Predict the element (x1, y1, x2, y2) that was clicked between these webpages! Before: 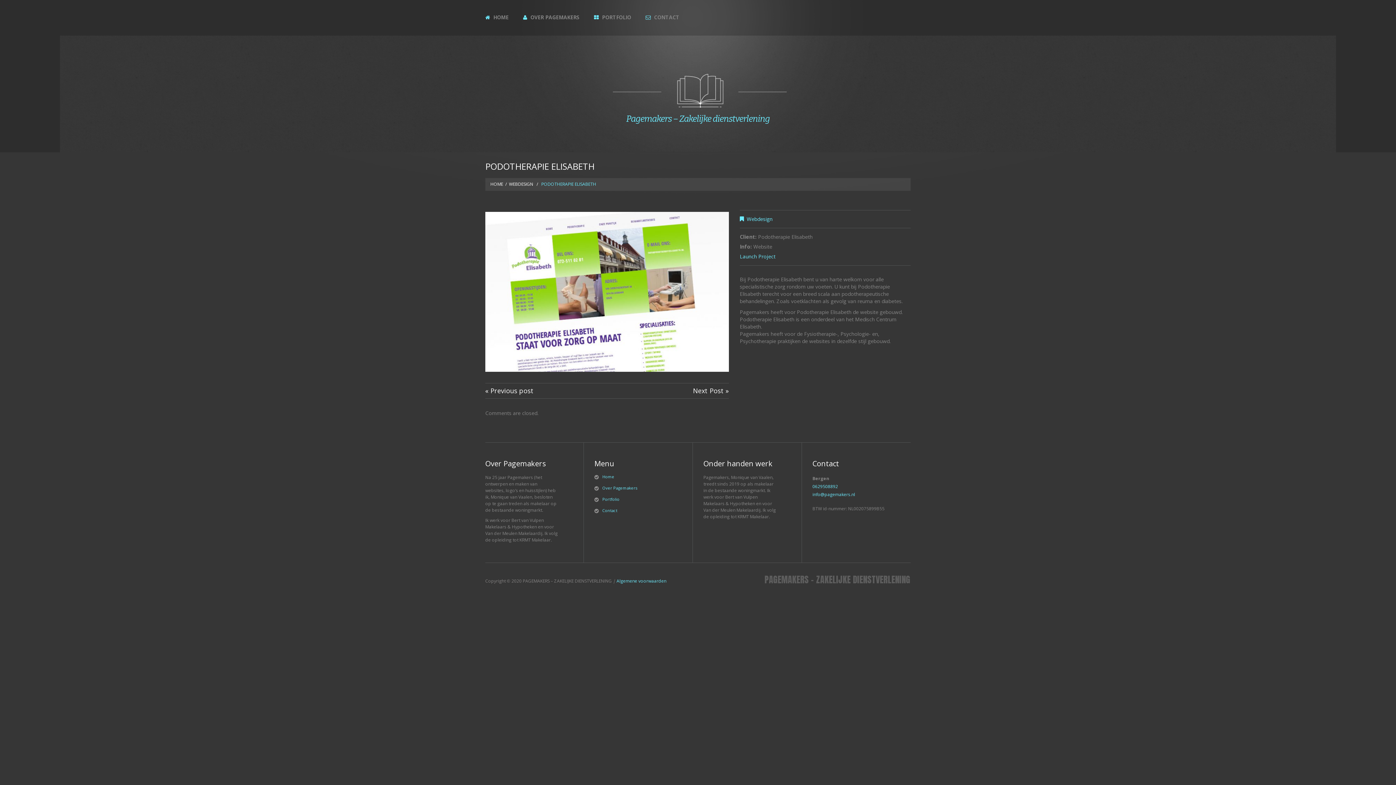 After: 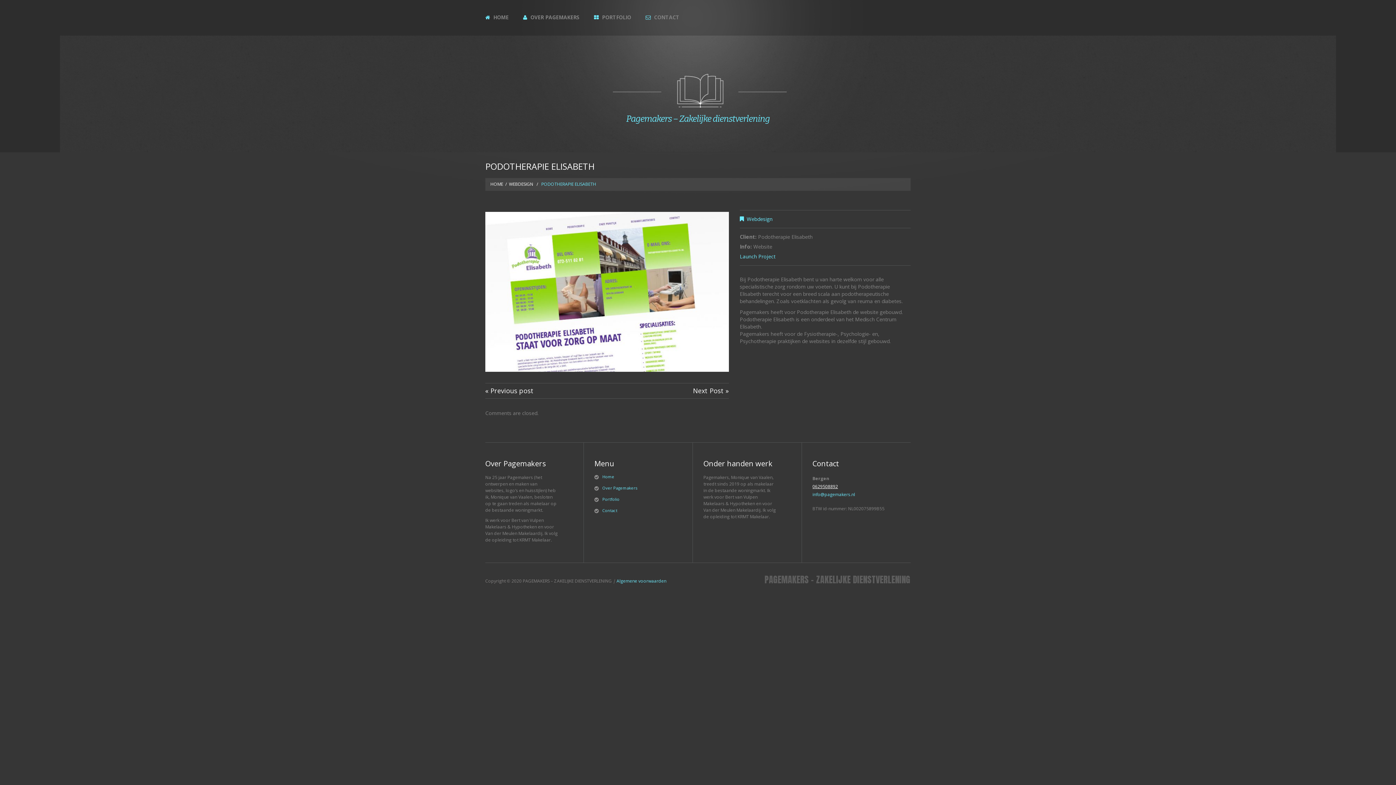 Action: bbox: (812, 483, 838, 489) label: 0629508892